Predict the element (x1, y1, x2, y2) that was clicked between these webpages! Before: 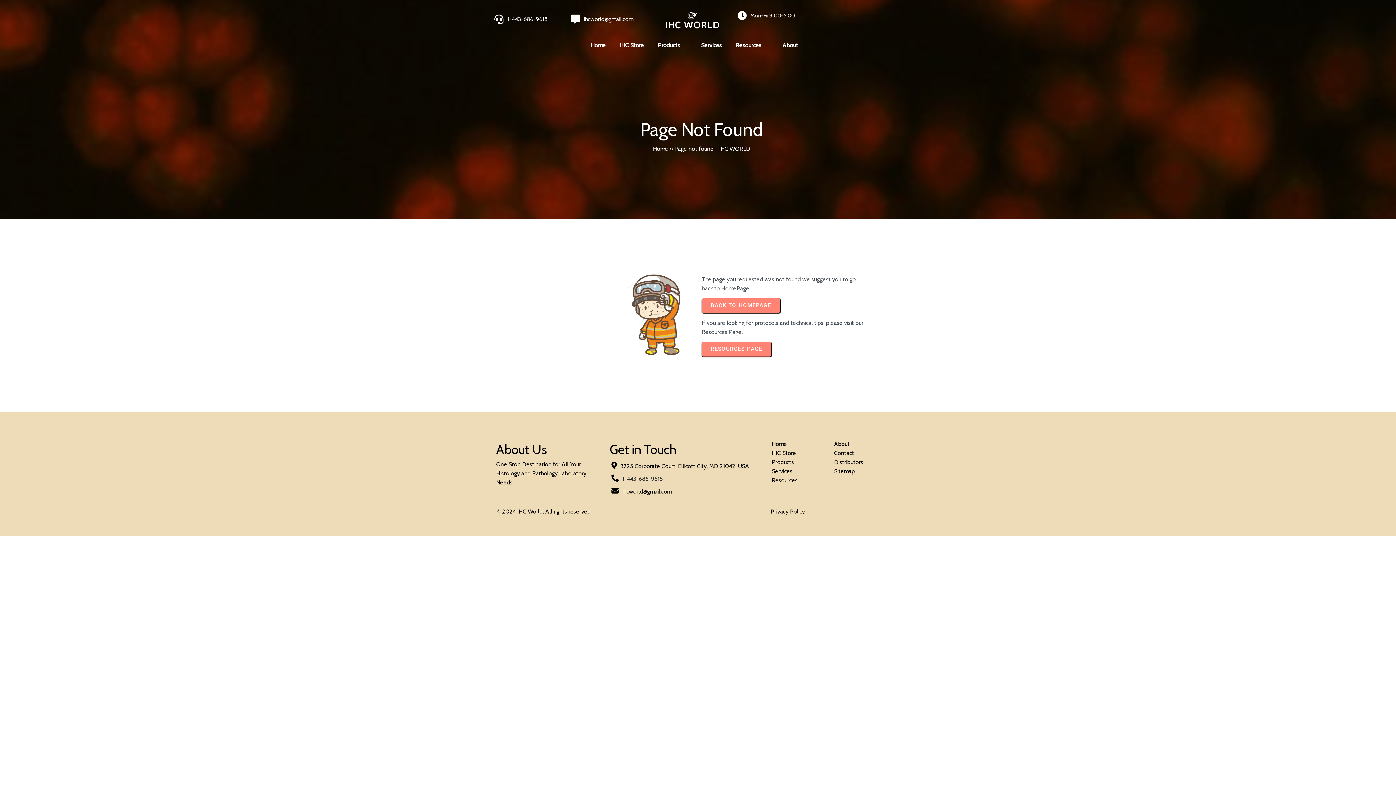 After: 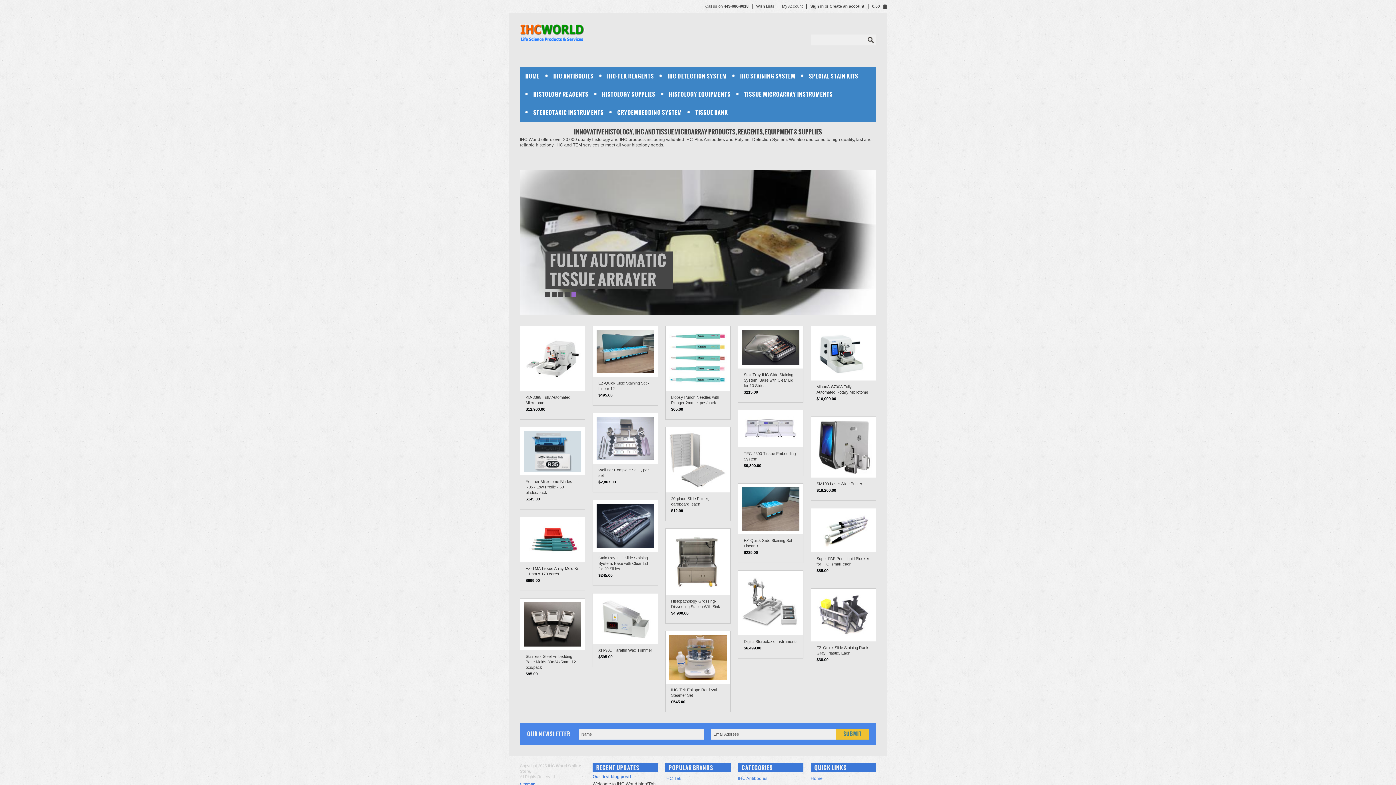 Action: label: IHC Store bbox: (613, 40, 650, 49)